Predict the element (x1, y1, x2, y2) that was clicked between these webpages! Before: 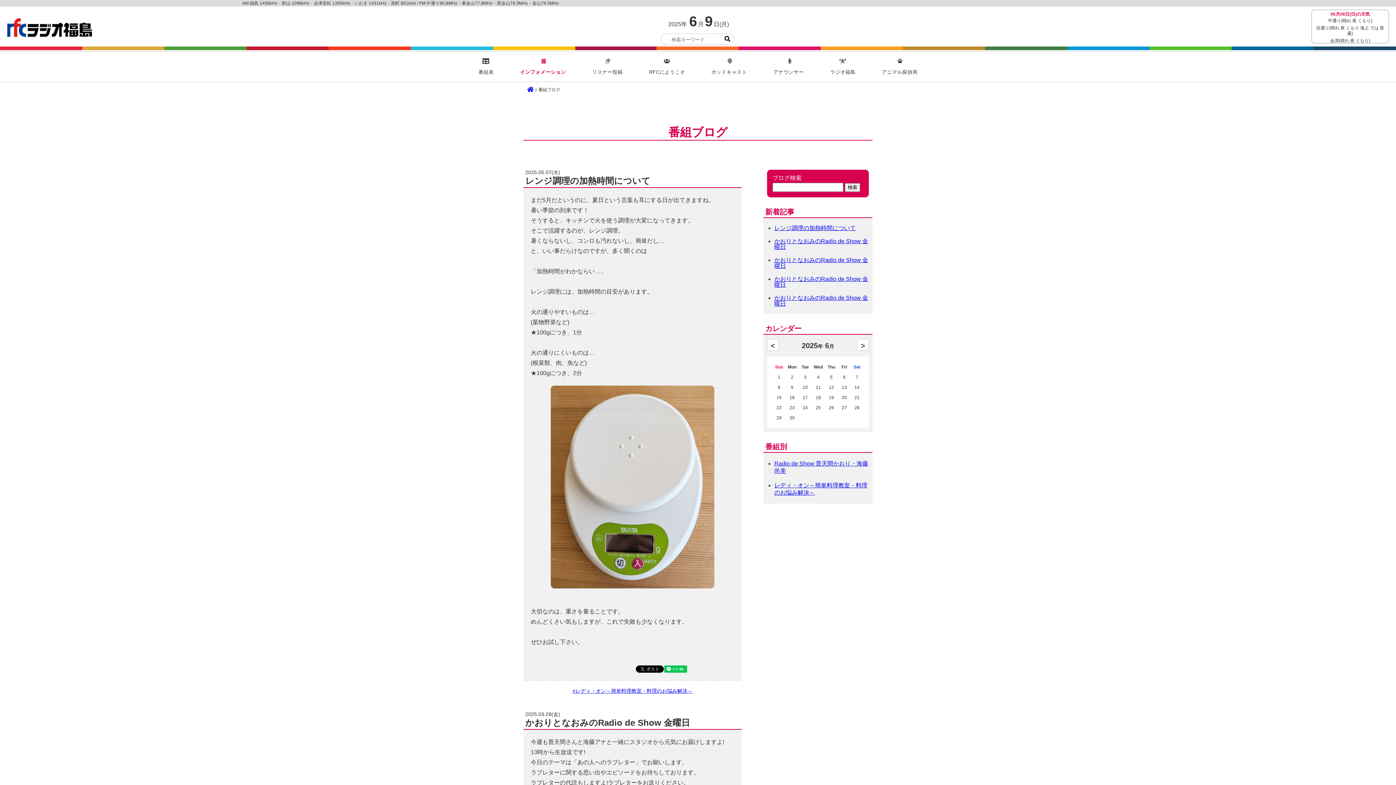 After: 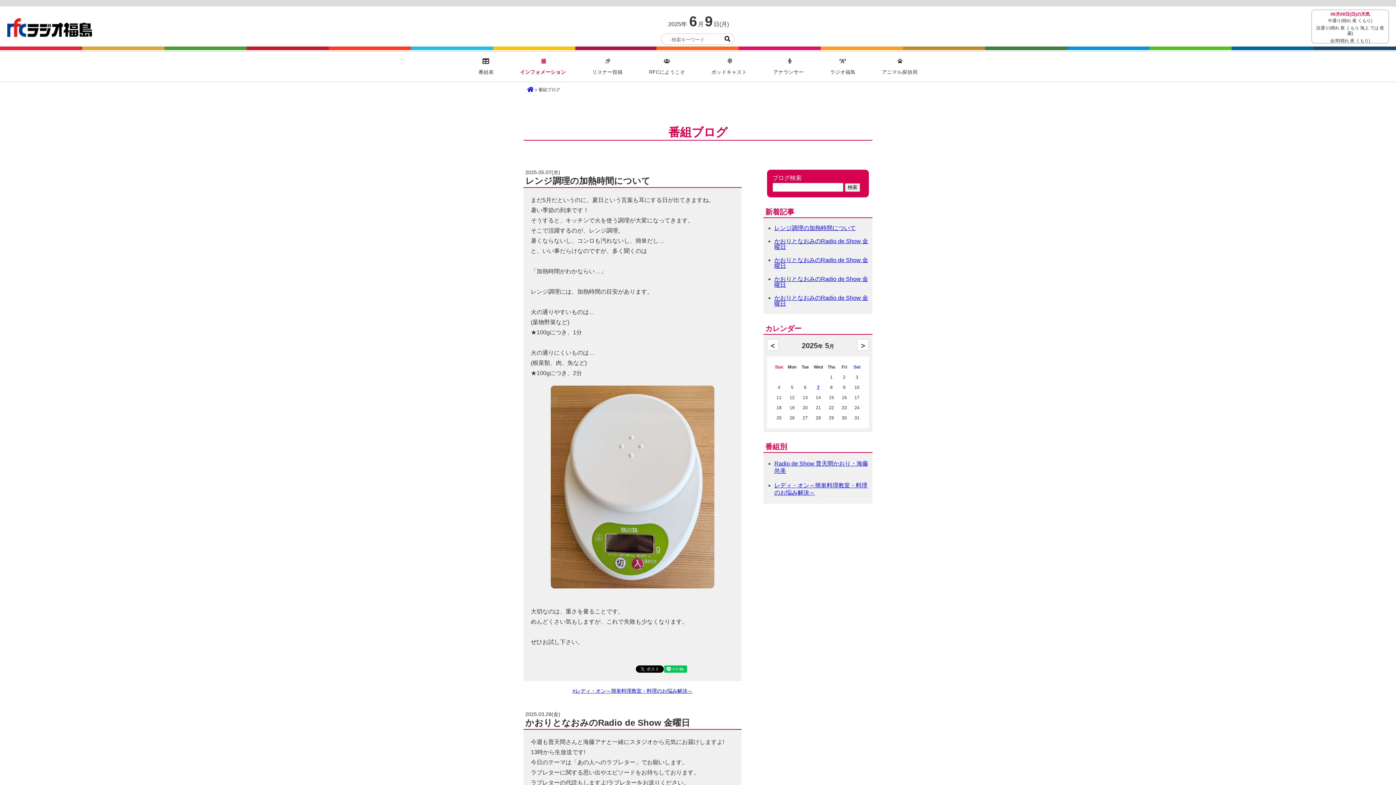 Action: bbox: (767, 339, 778, 350) label: <